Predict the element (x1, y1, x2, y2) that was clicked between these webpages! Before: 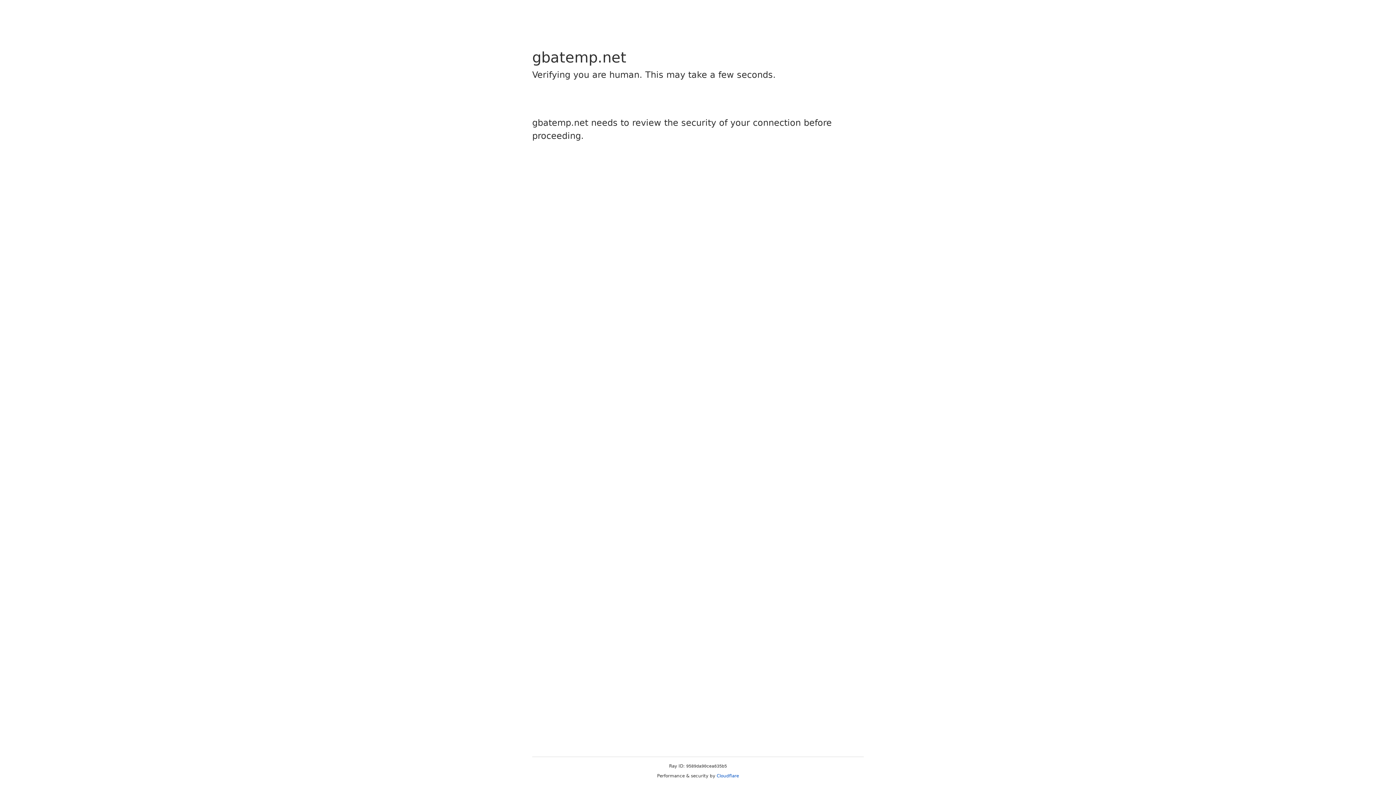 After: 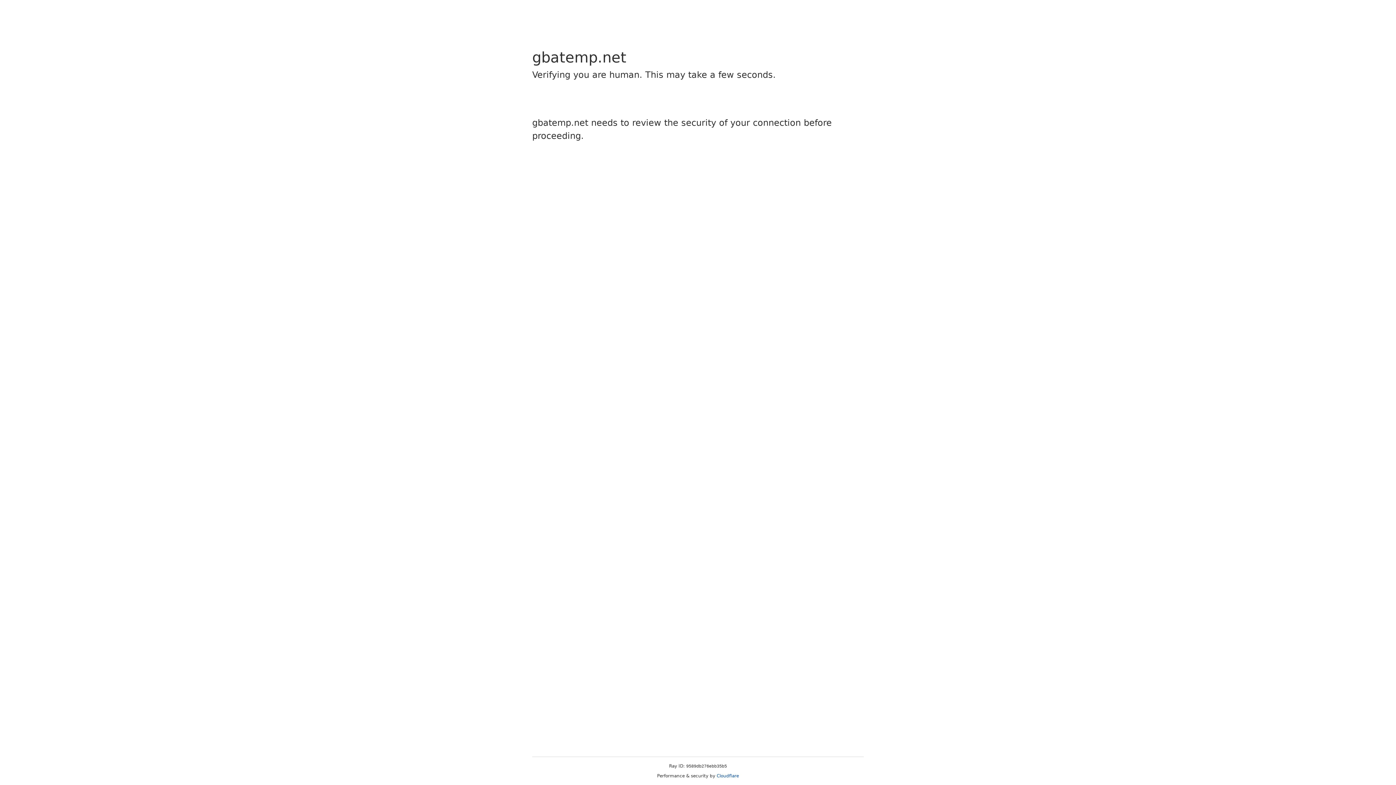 Action: label: Cloudflare bbox: (716, 773, 739, 778)